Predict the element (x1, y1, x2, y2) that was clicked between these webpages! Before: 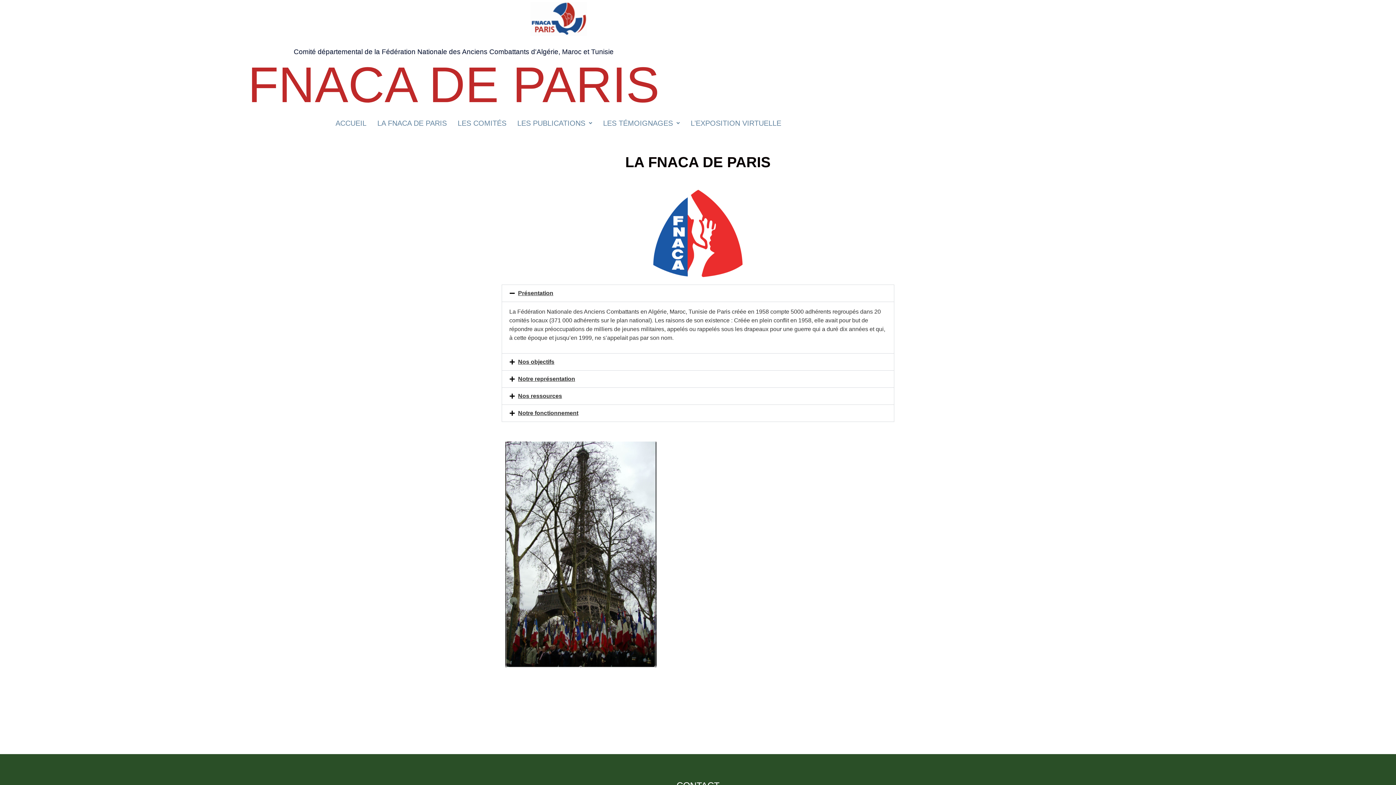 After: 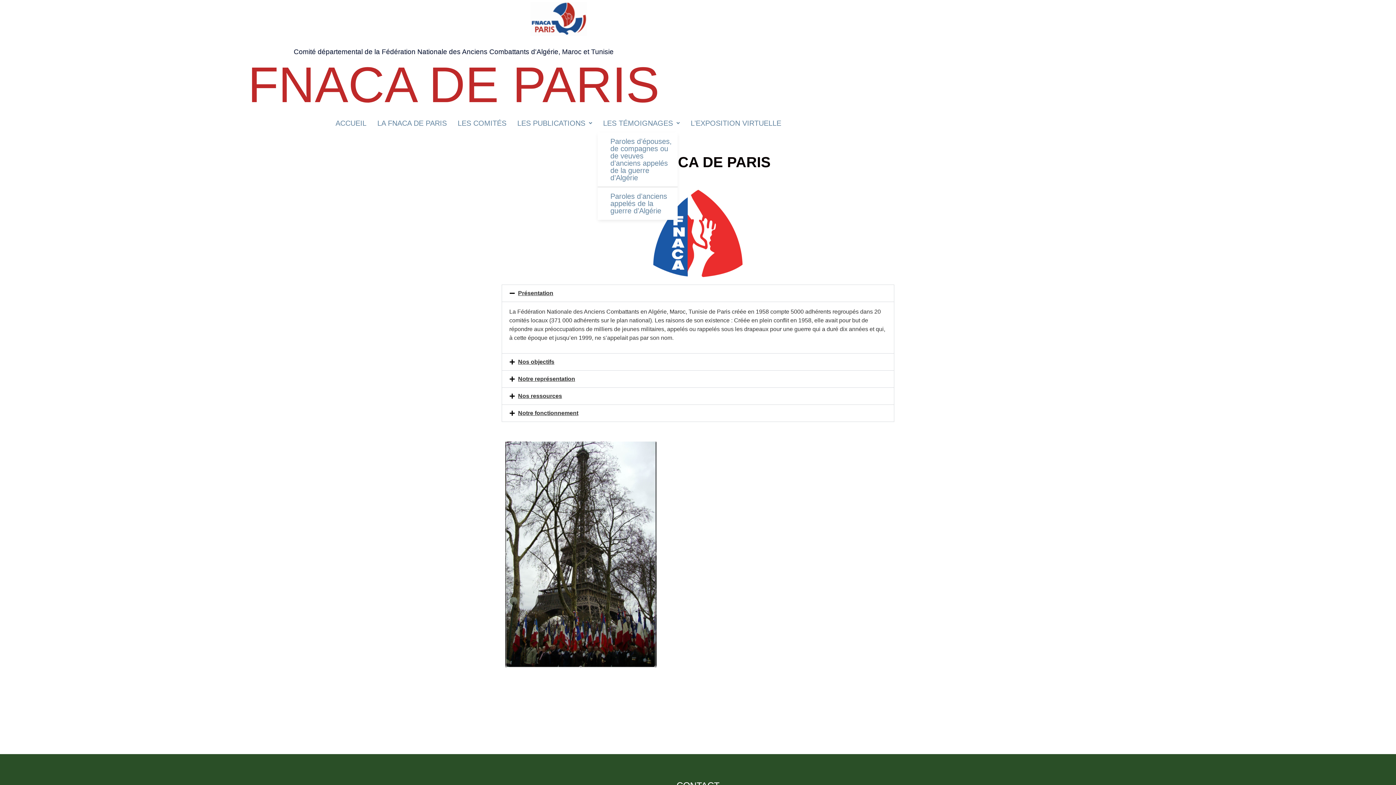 Action: label: LES TÉMOIGNAGES bbox: (597, 114, 685, 132)